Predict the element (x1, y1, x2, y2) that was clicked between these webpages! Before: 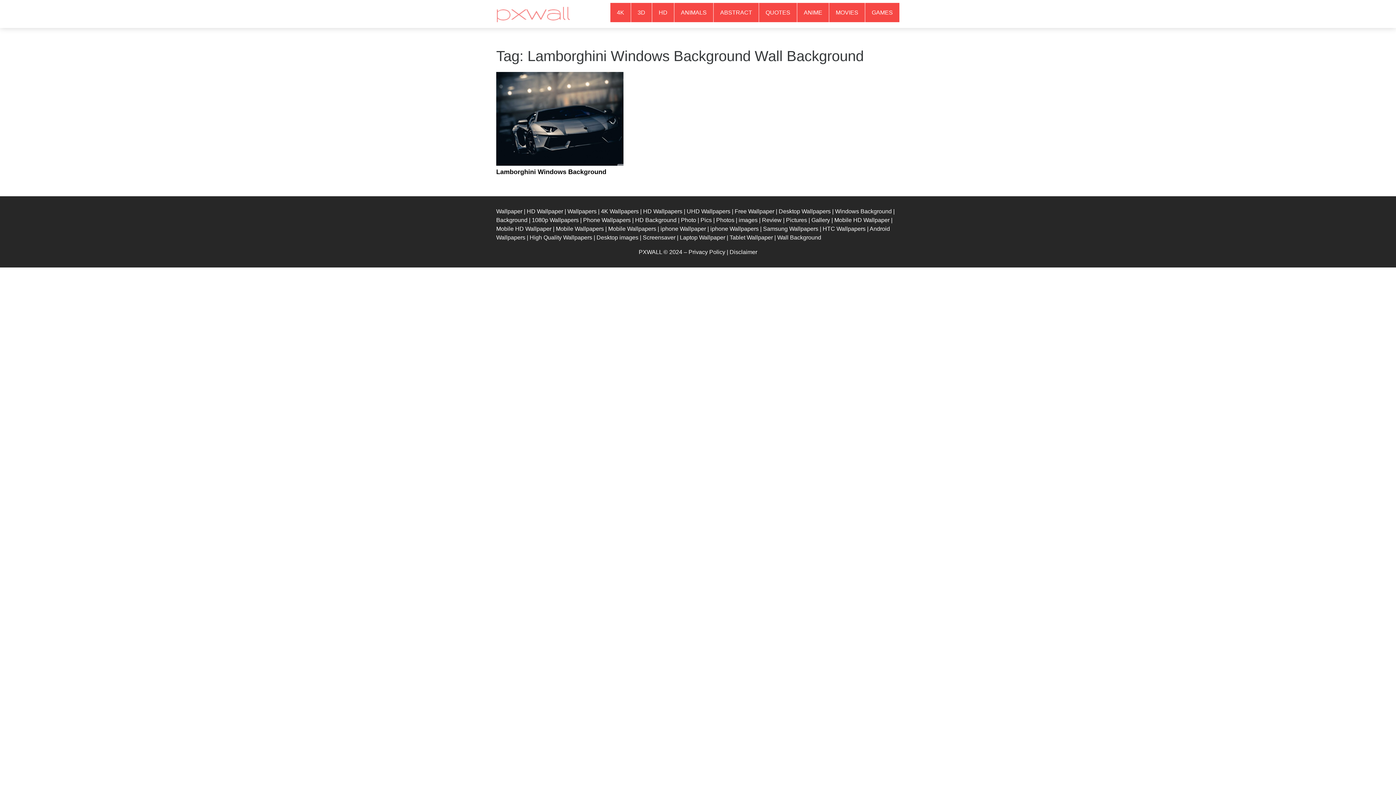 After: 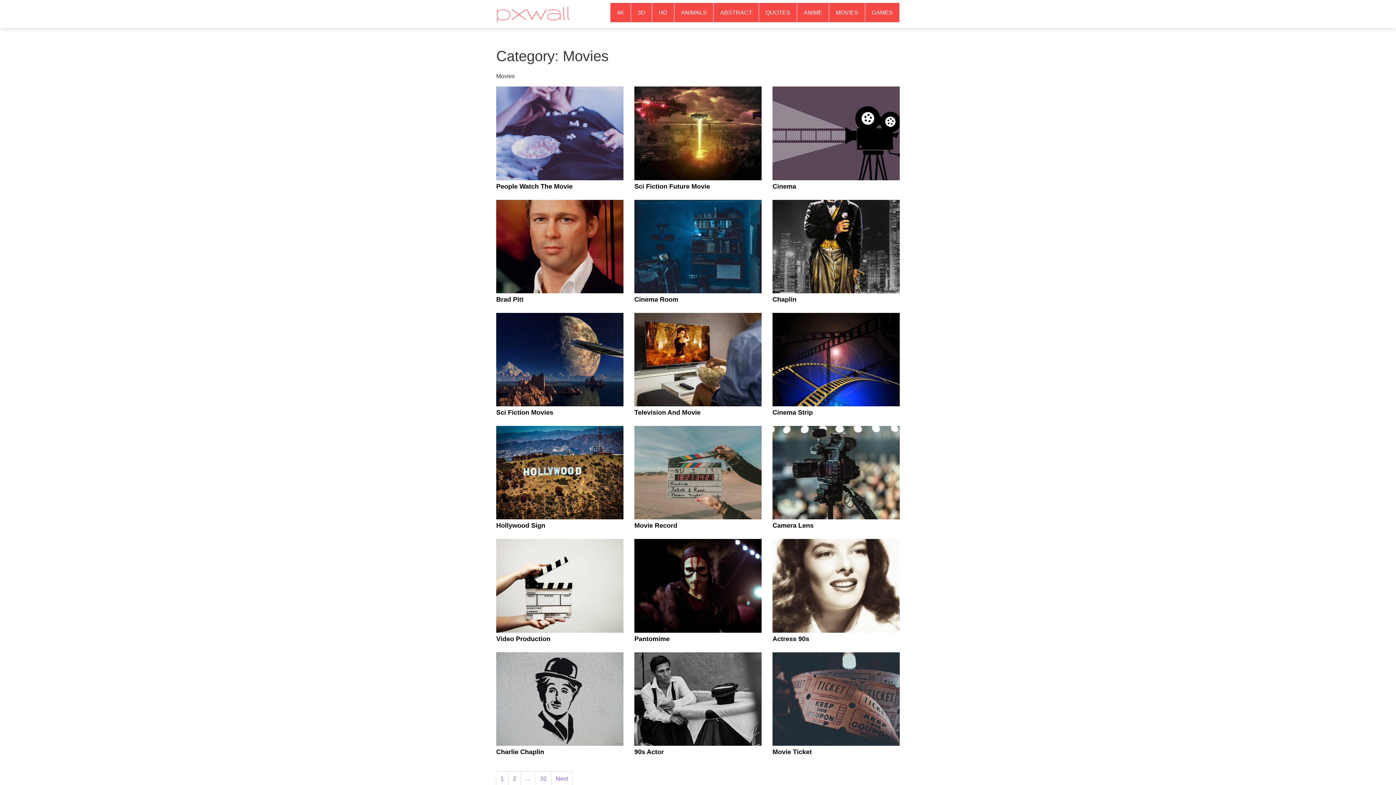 Action: bbox: (829, 2, 865, 22) label: MOVIES